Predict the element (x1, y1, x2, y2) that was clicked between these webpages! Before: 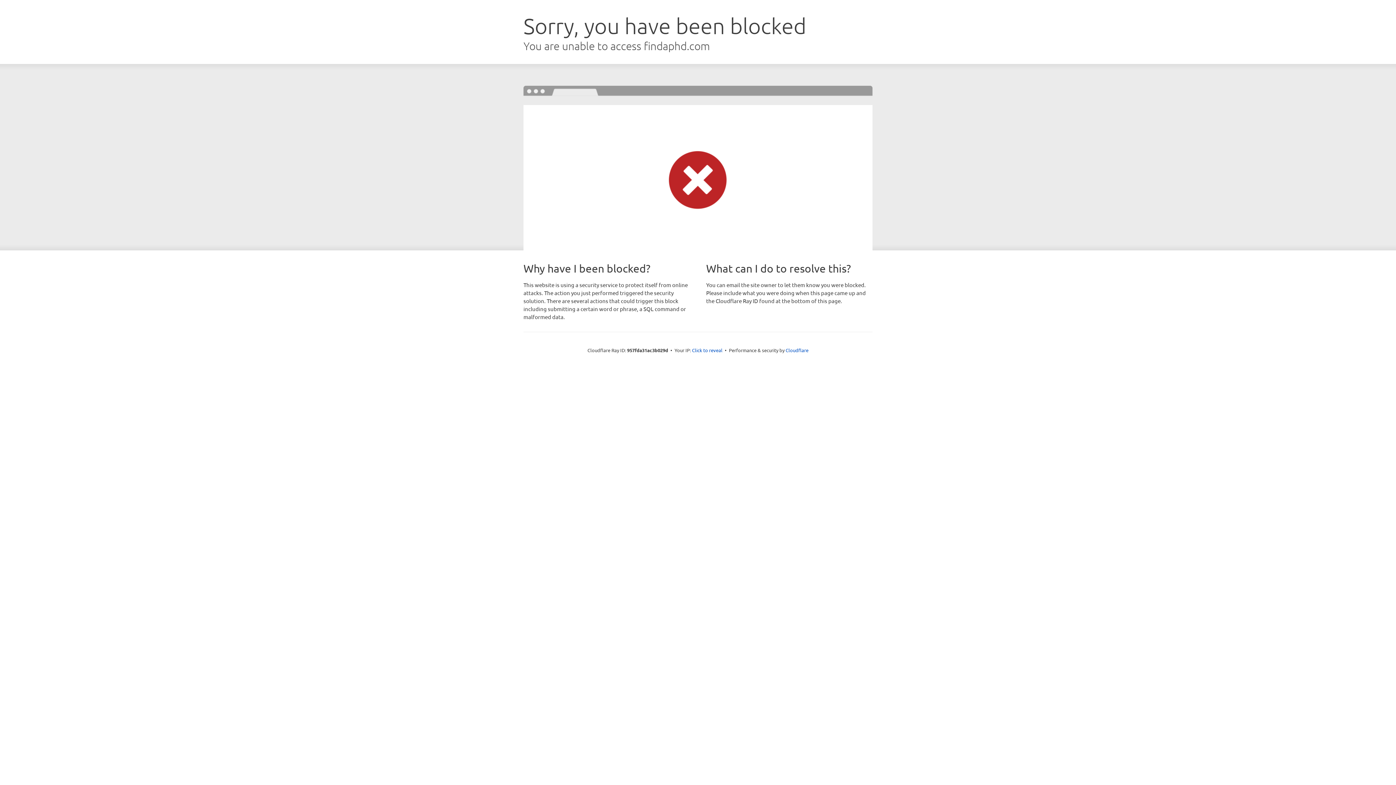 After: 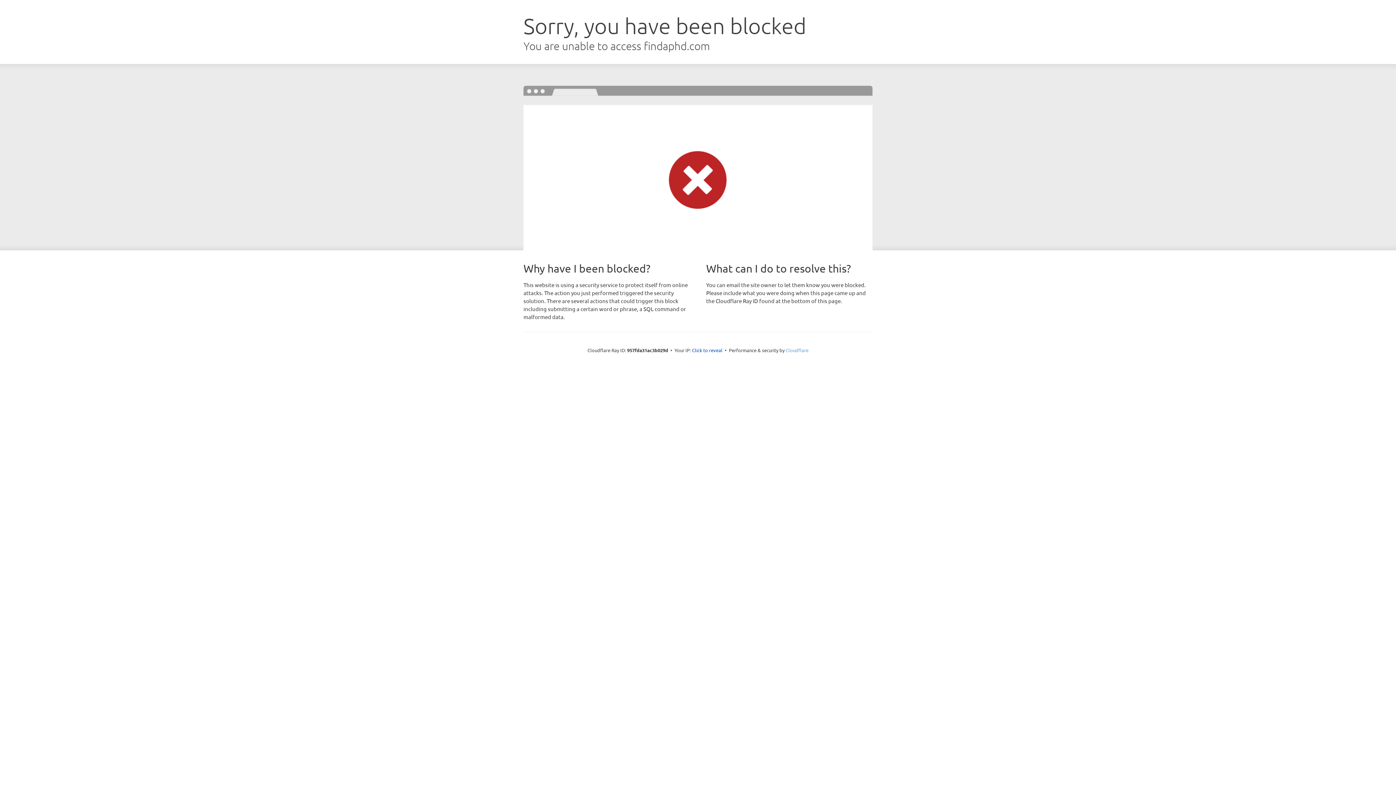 Action: label: Cloudflare bbox: (785, 347, 808, 353)